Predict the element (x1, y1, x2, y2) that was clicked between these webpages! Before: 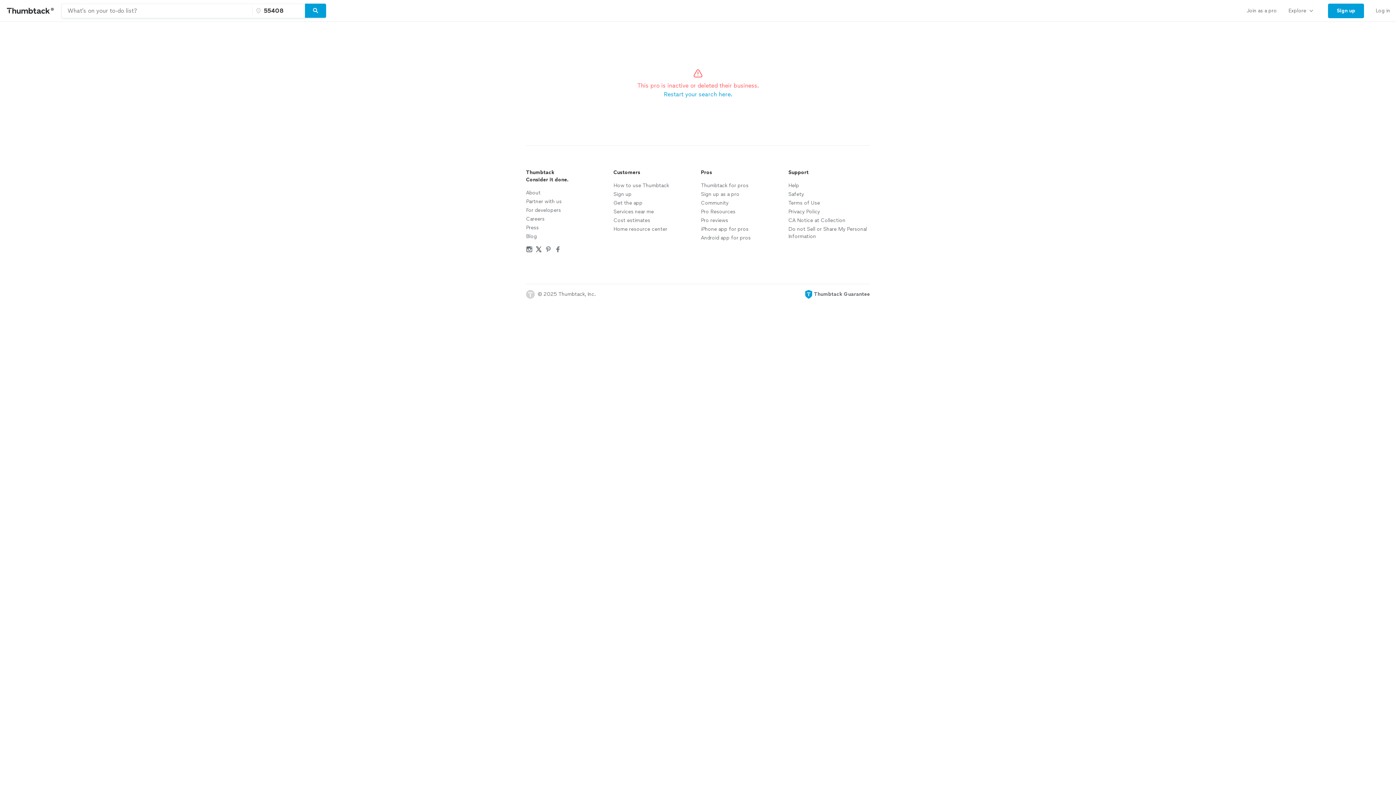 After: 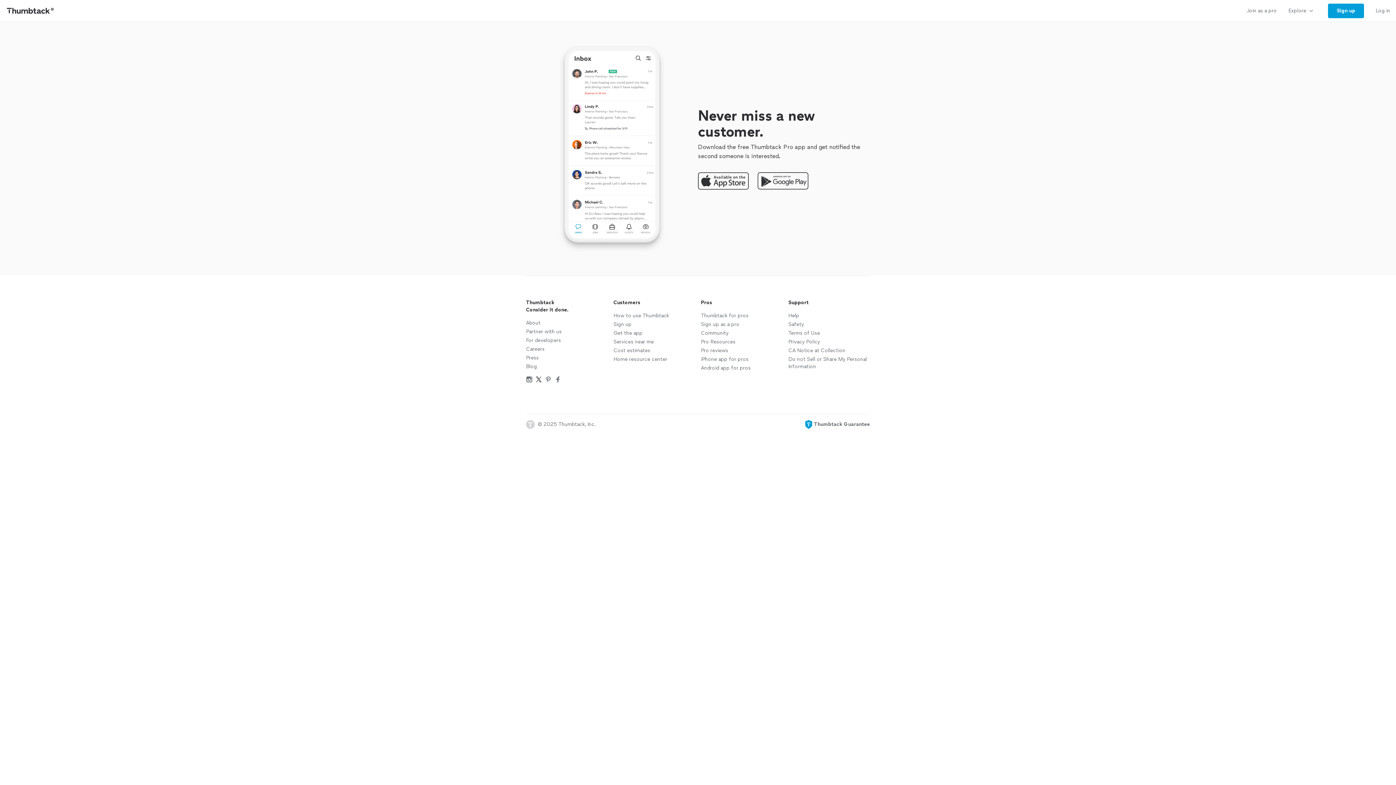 Action: bbox: (701, 234, 750, 241) label: Android app for pros